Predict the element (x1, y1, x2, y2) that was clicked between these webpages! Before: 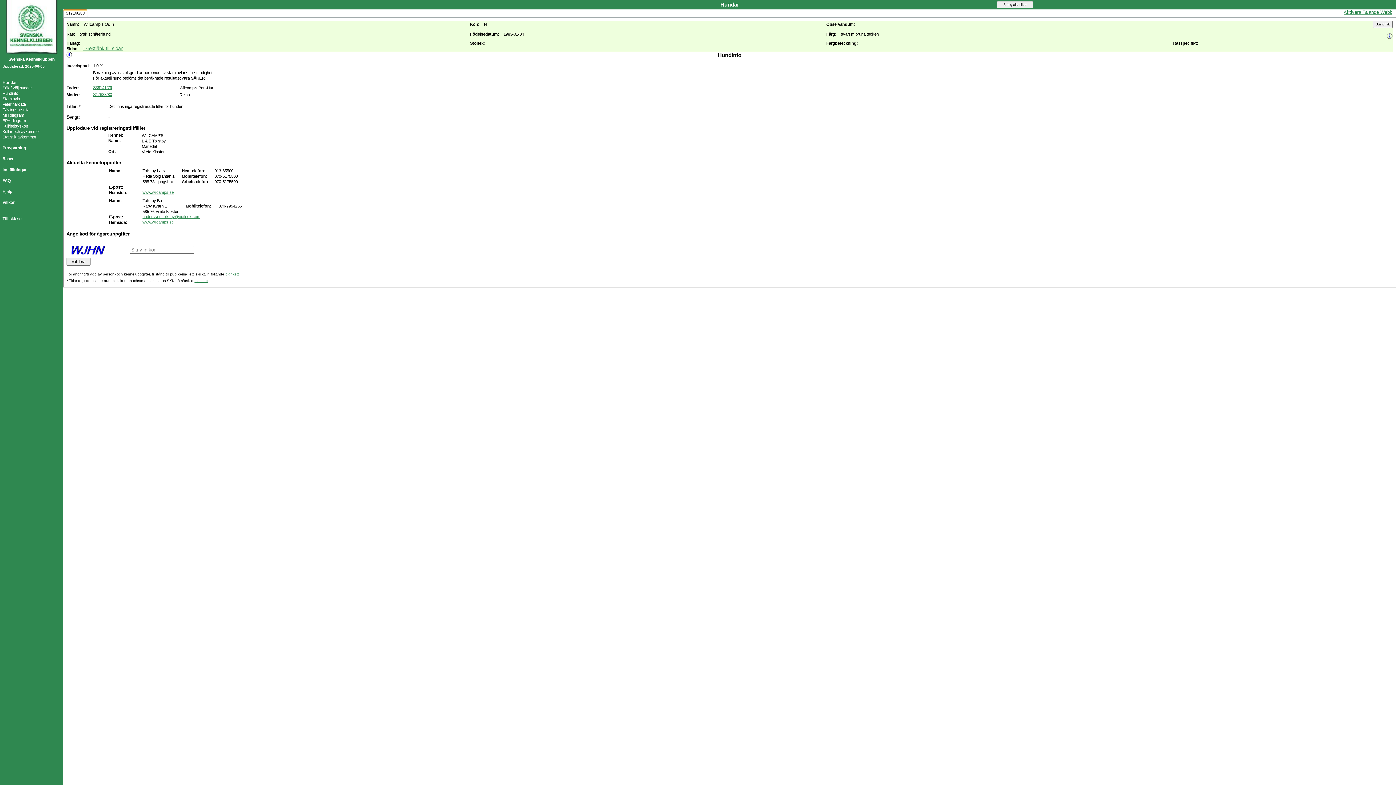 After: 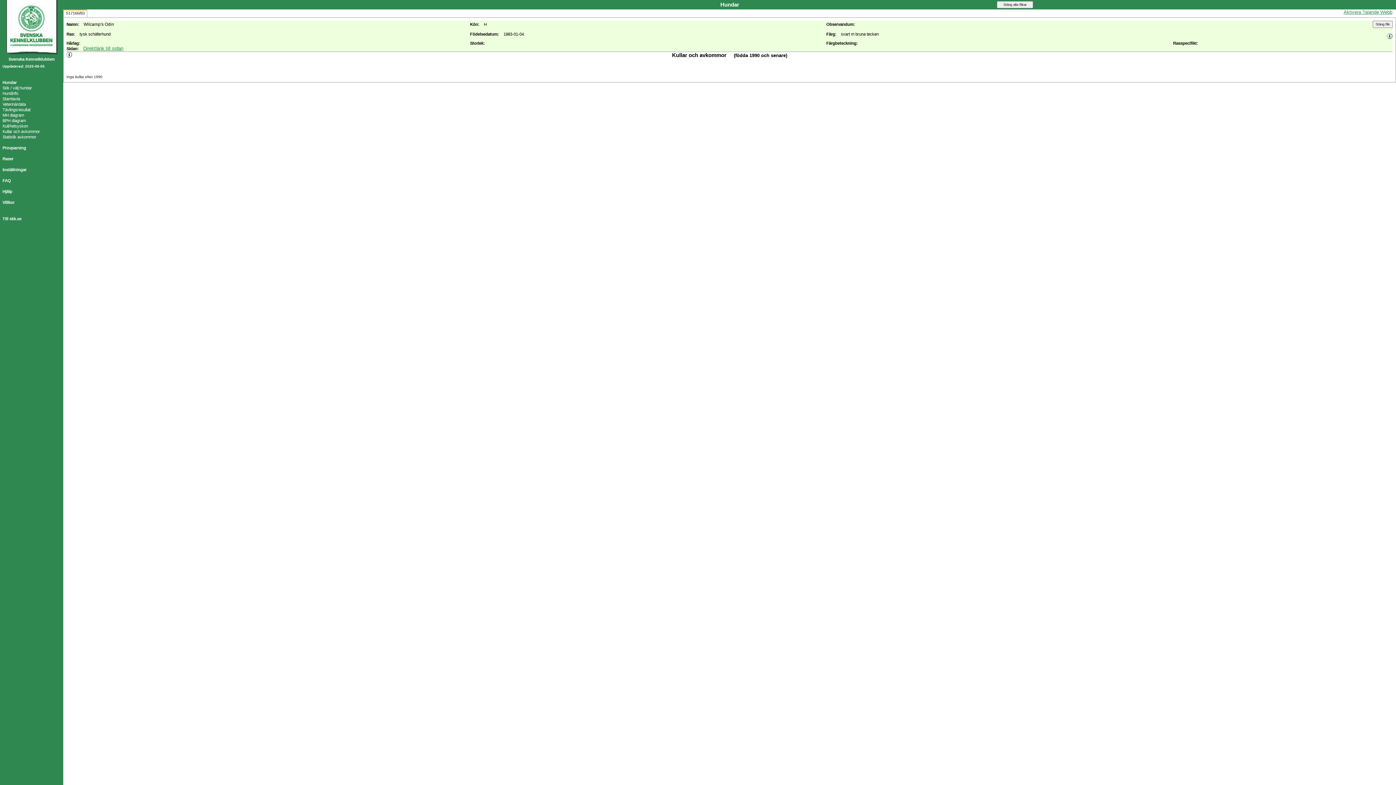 Action: label: Kullar och avkommor bbox: (2, 129, 40, 133)